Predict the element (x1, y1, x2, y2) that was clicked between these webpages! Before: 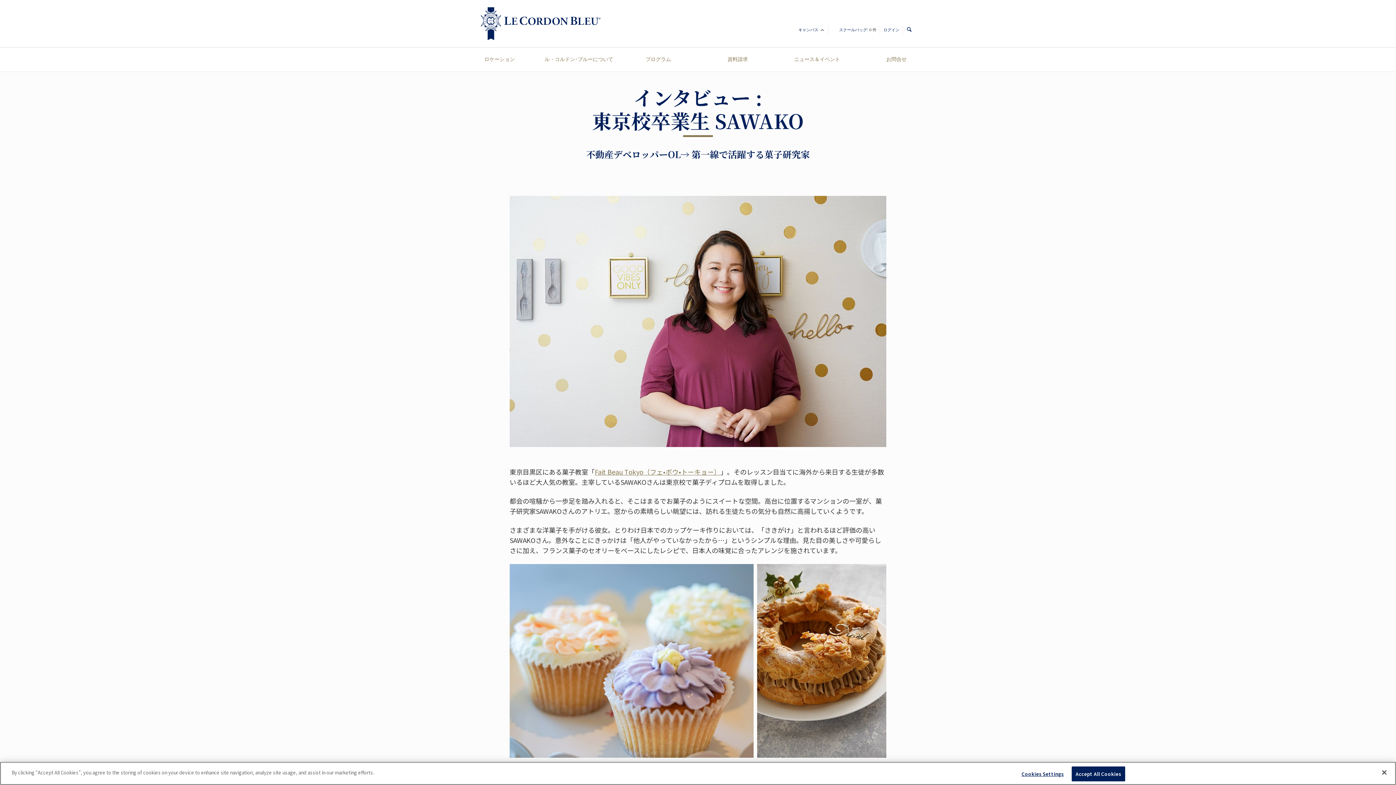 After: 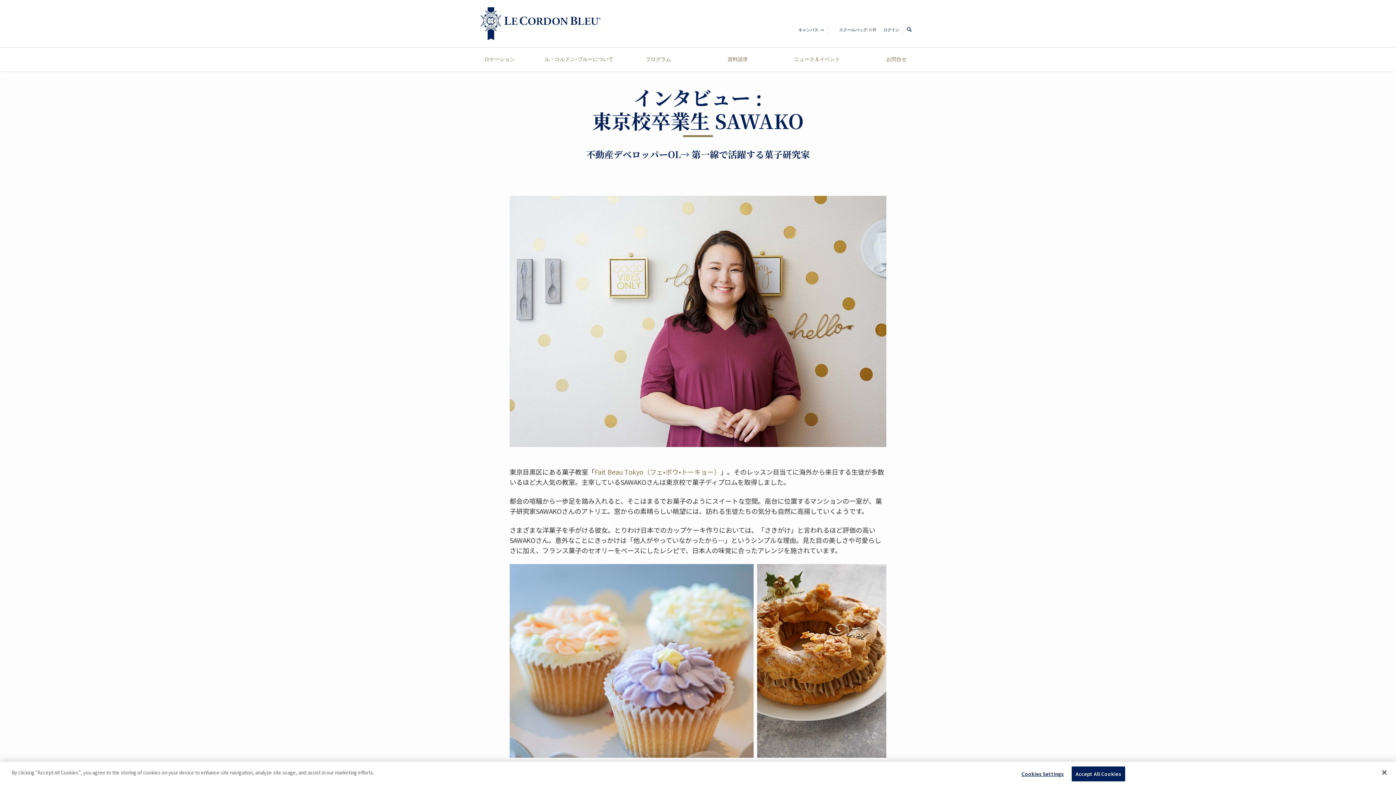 Action: bbox: (594, 467, 720, 476) label: Fait Beau Tokyo（フェ•ボウ•トーキョー）